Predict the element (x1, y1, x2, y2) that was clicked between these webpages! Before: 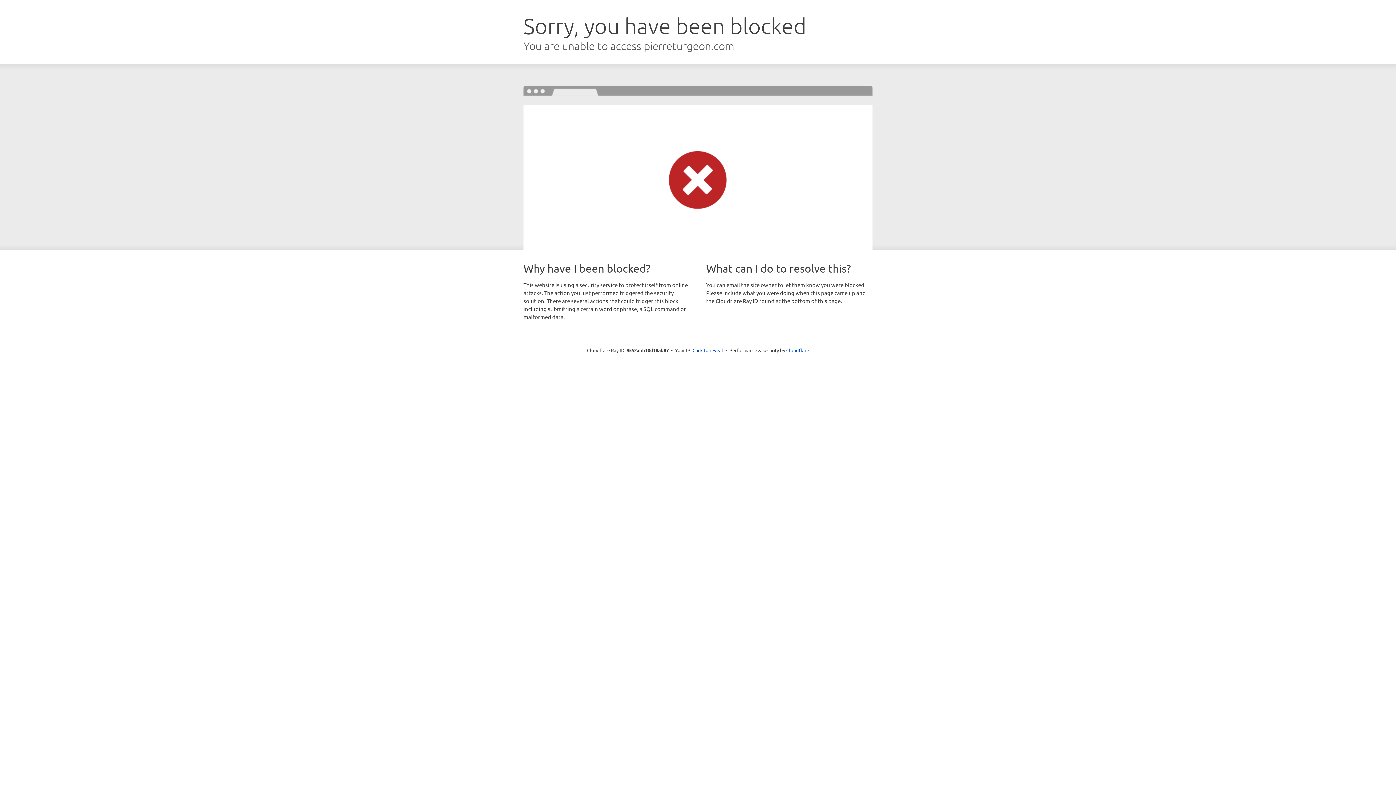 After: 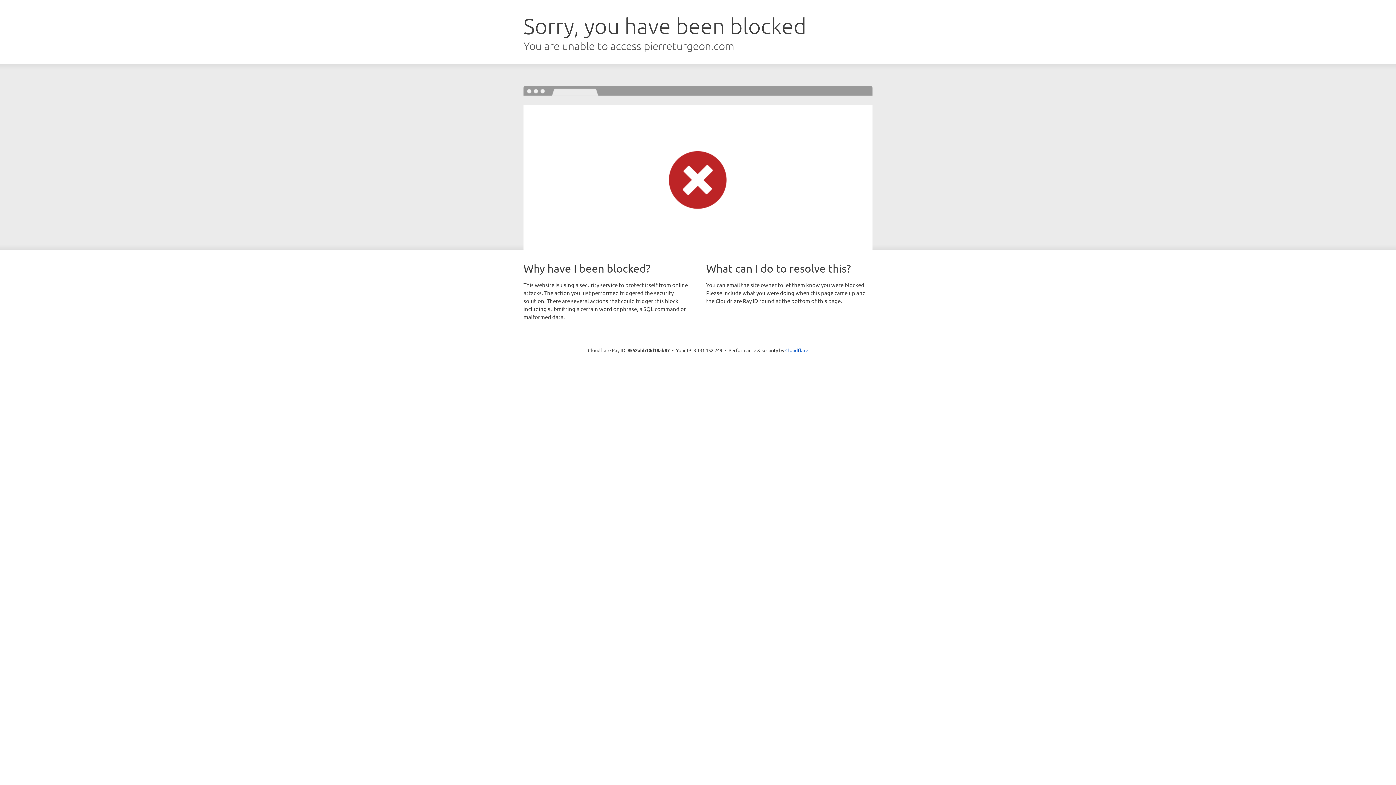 Action: label: Click to reveal bbox: (692, 346, 723, 353)